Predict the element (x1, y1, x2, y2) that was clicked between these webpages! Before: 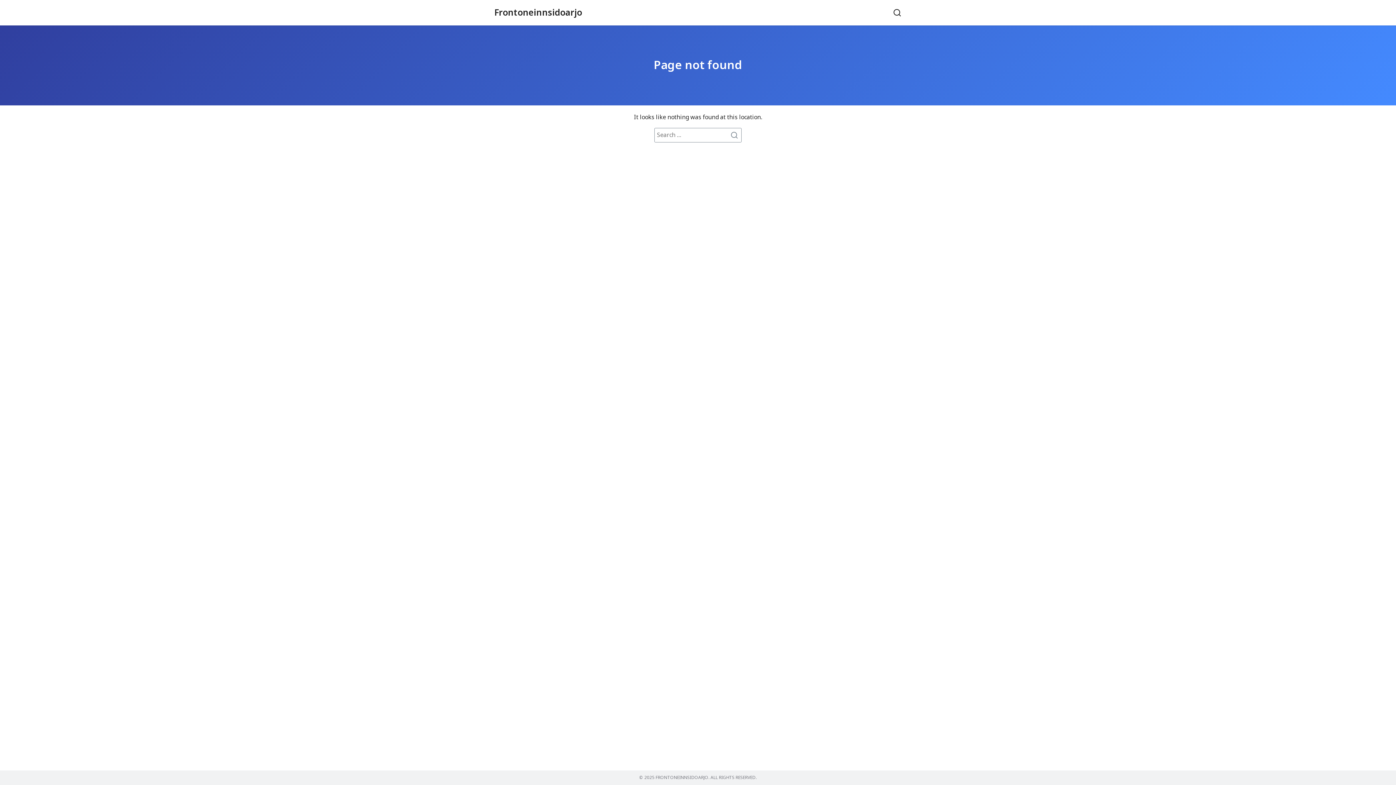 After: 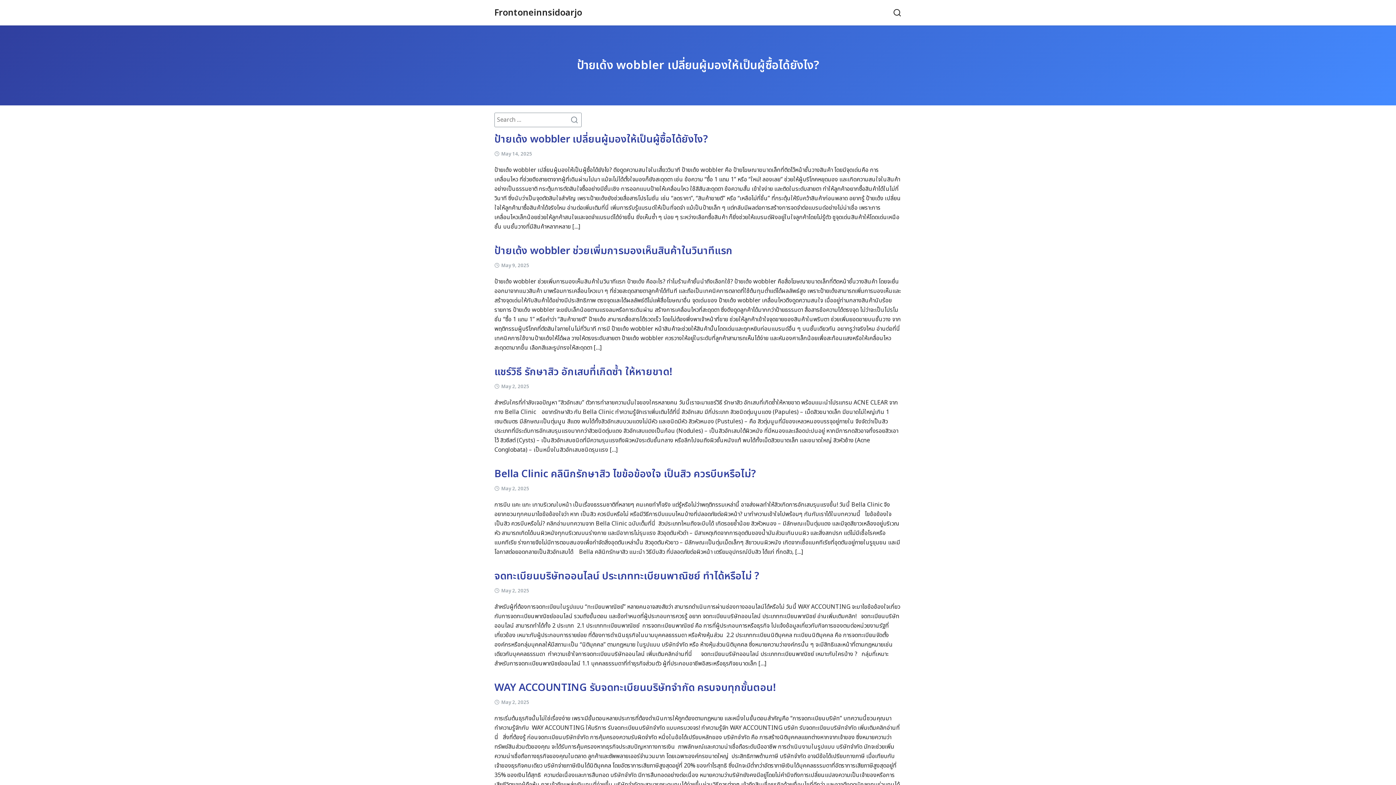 Action: bbox: (728, 128, 741, 141)